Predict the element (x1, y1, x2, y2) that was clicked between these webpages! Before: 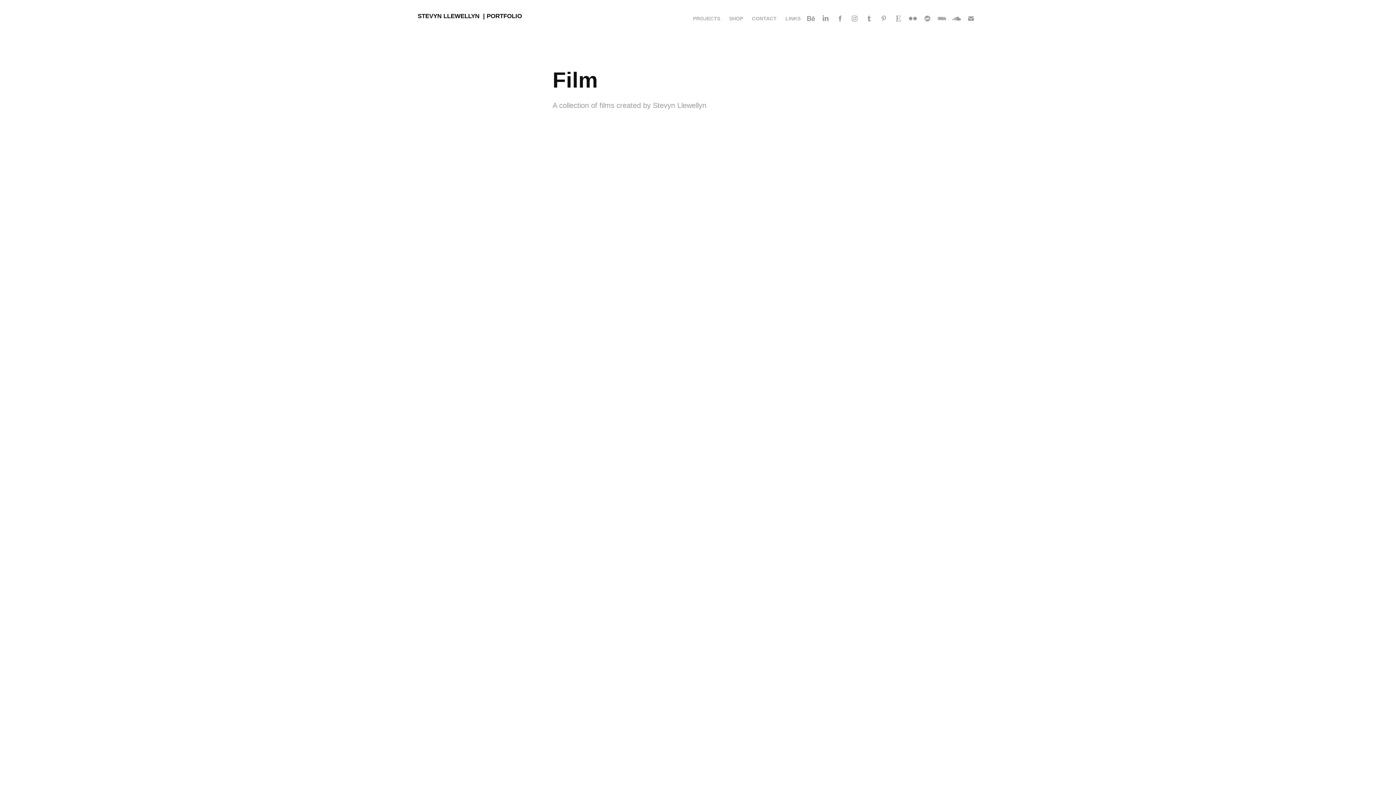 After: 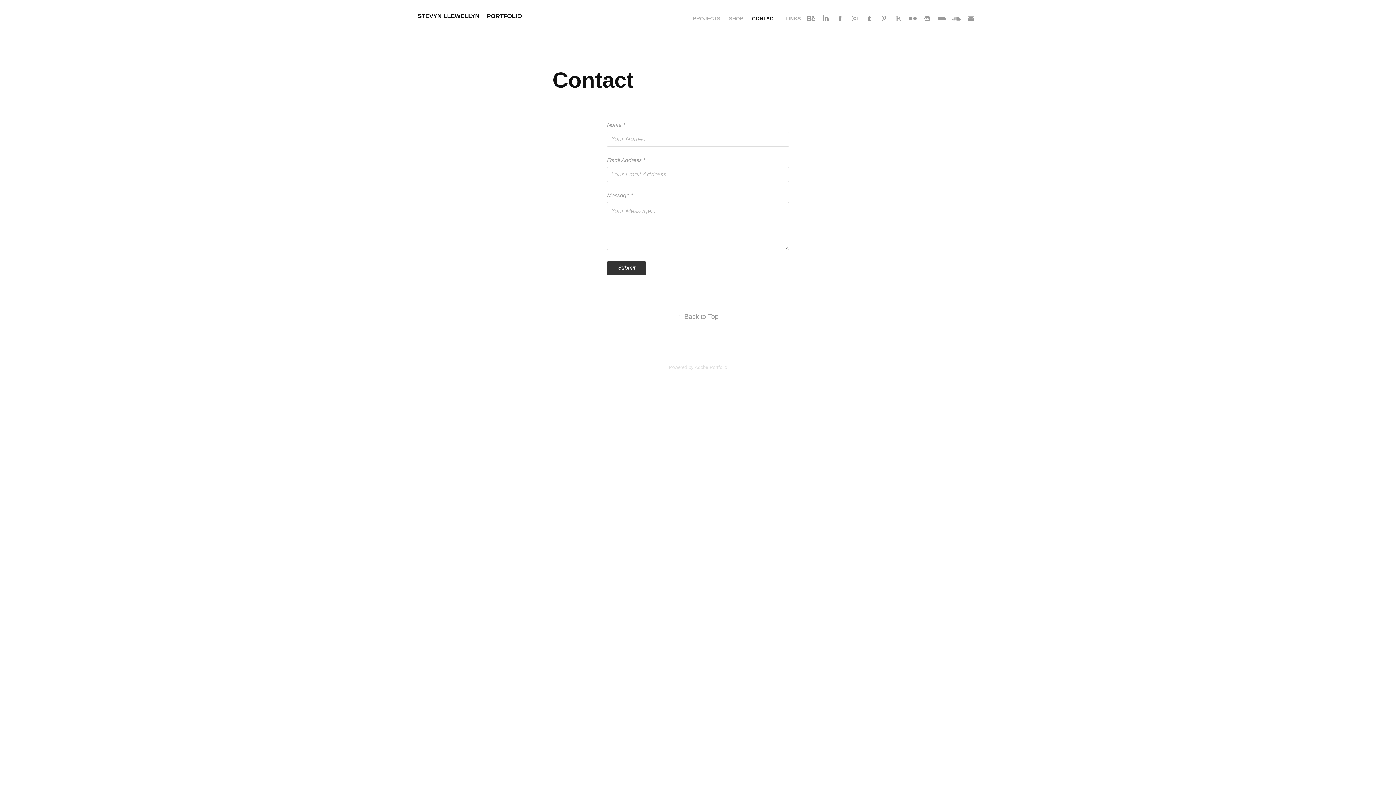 Action: bbox: (752, 15, 776, 21) label: CONTACT